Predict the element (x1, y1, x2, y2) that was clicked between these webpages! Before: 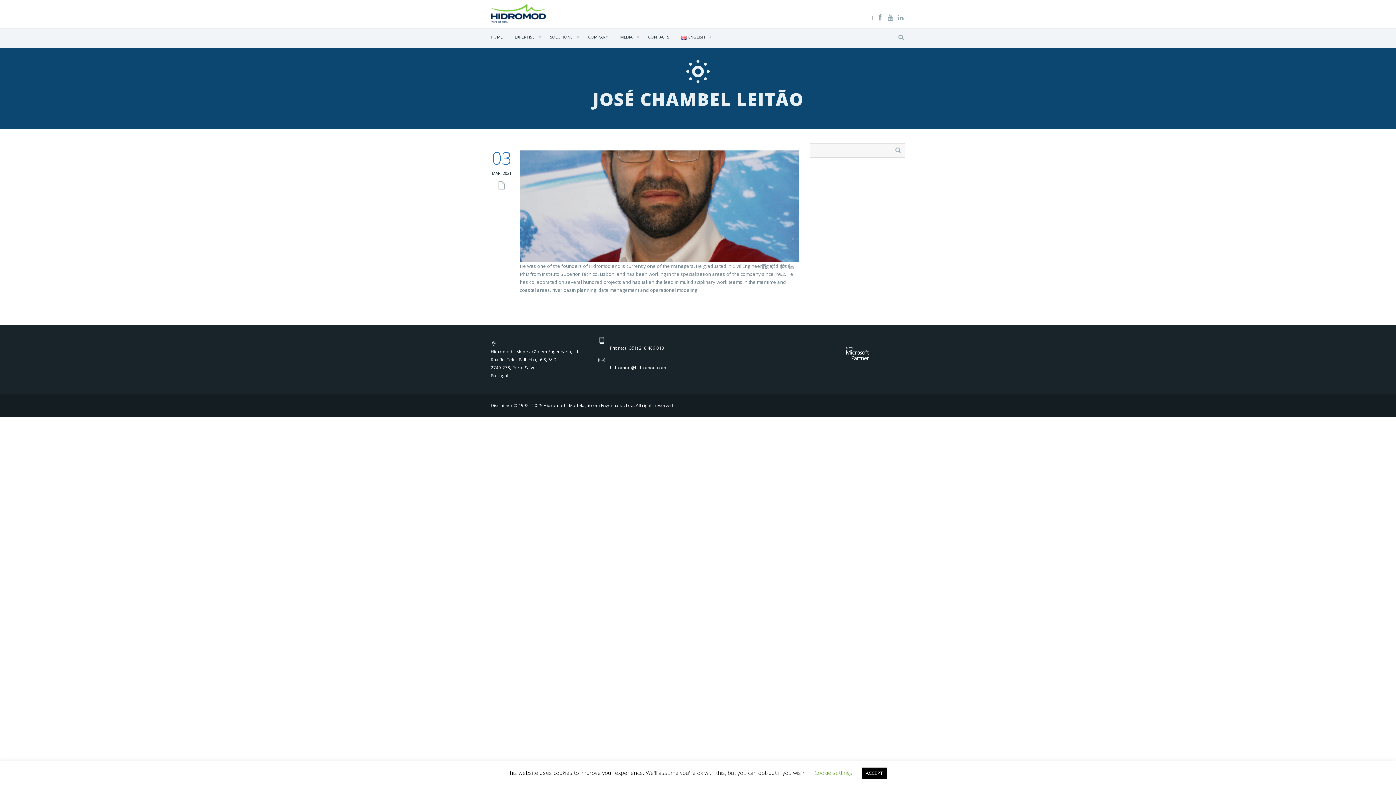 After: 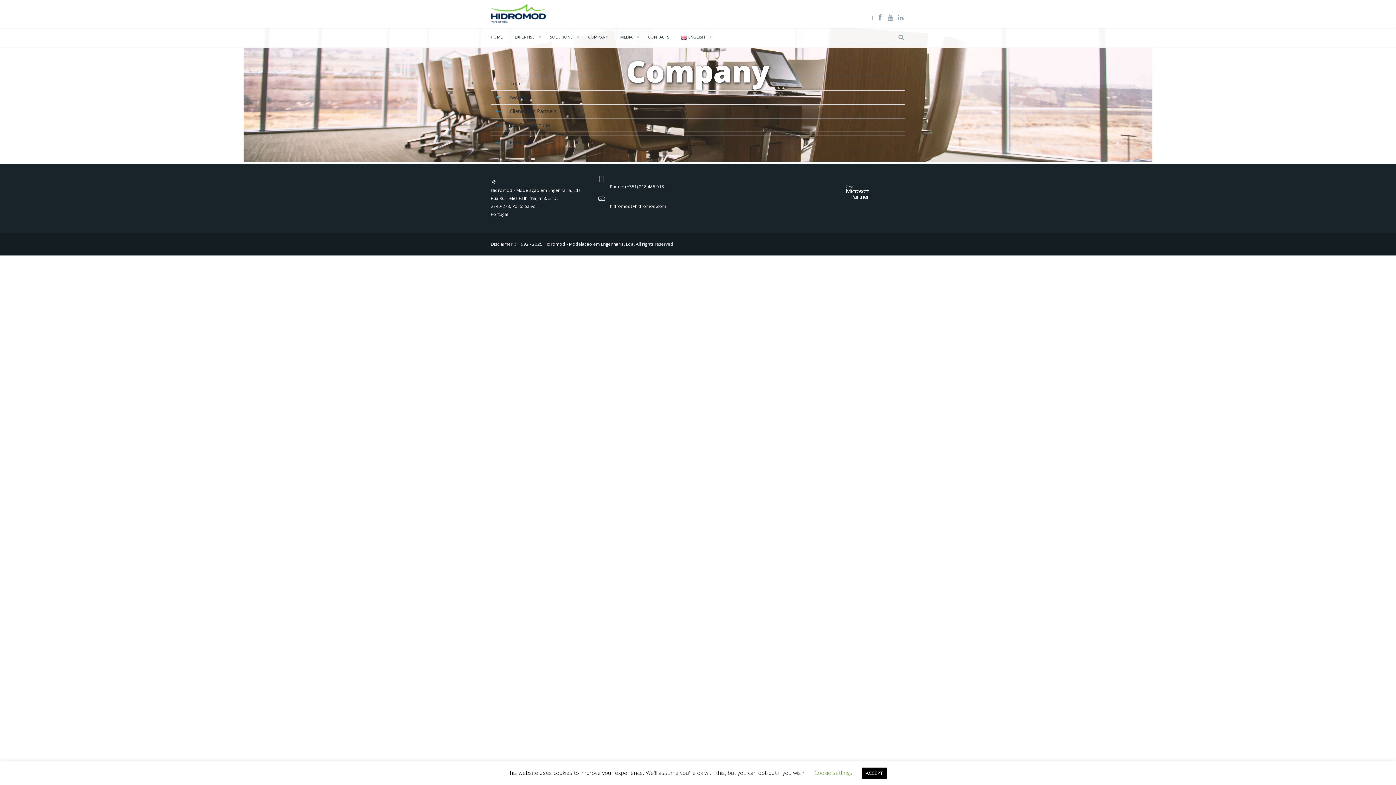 Action: bbox: (588, 33, 608, 41) label: COMPANY